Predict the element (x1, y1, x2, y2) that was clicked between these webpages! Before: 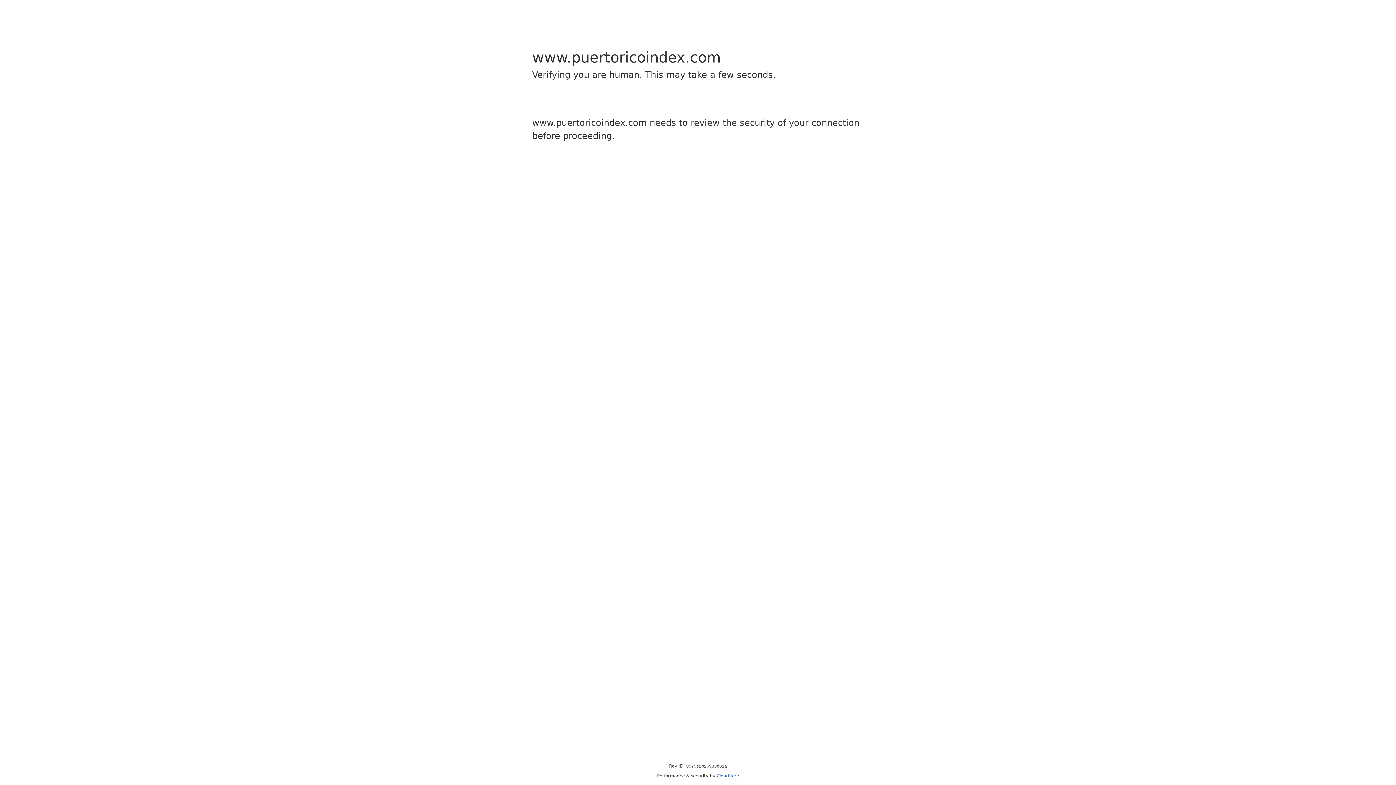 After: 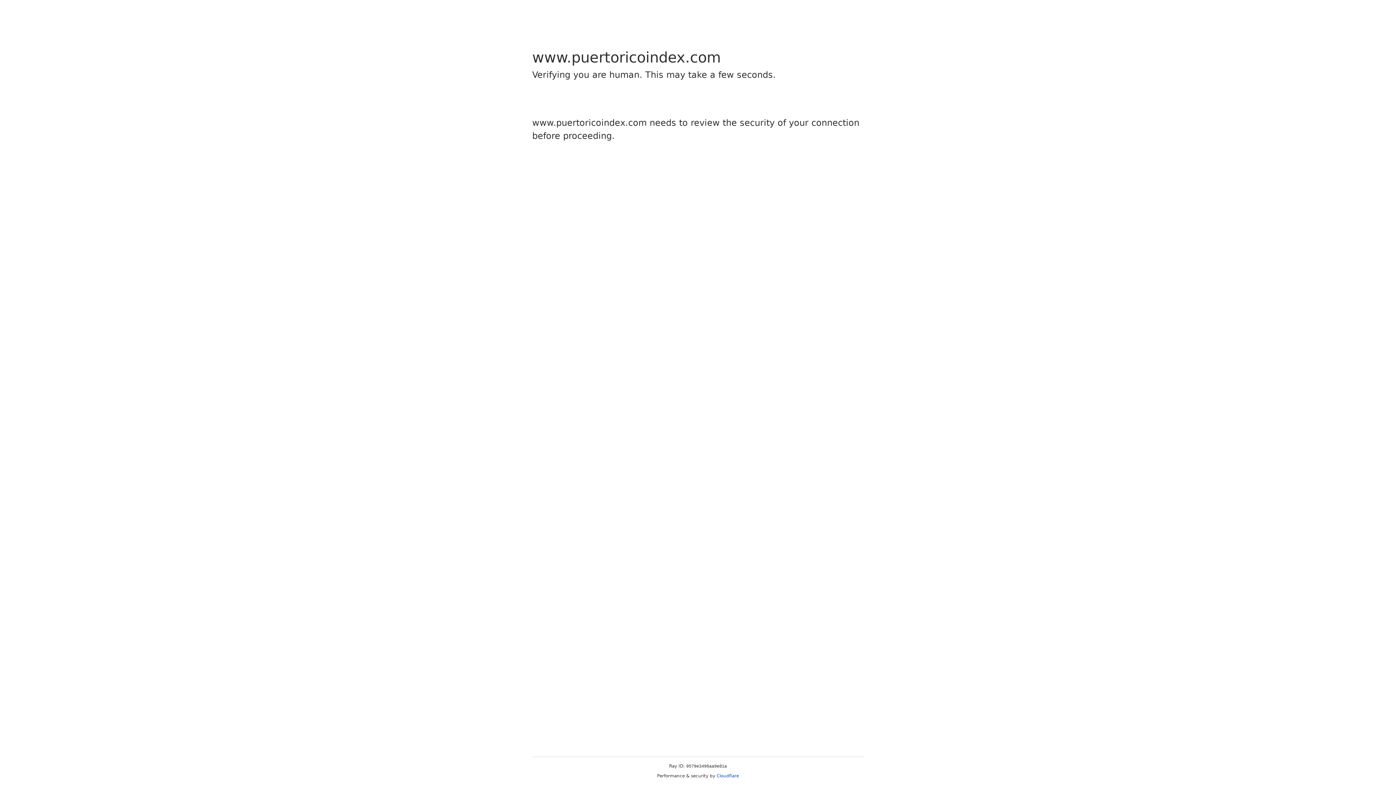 Action: bbox: (716, 773, 739, 778) label: Cloudflare